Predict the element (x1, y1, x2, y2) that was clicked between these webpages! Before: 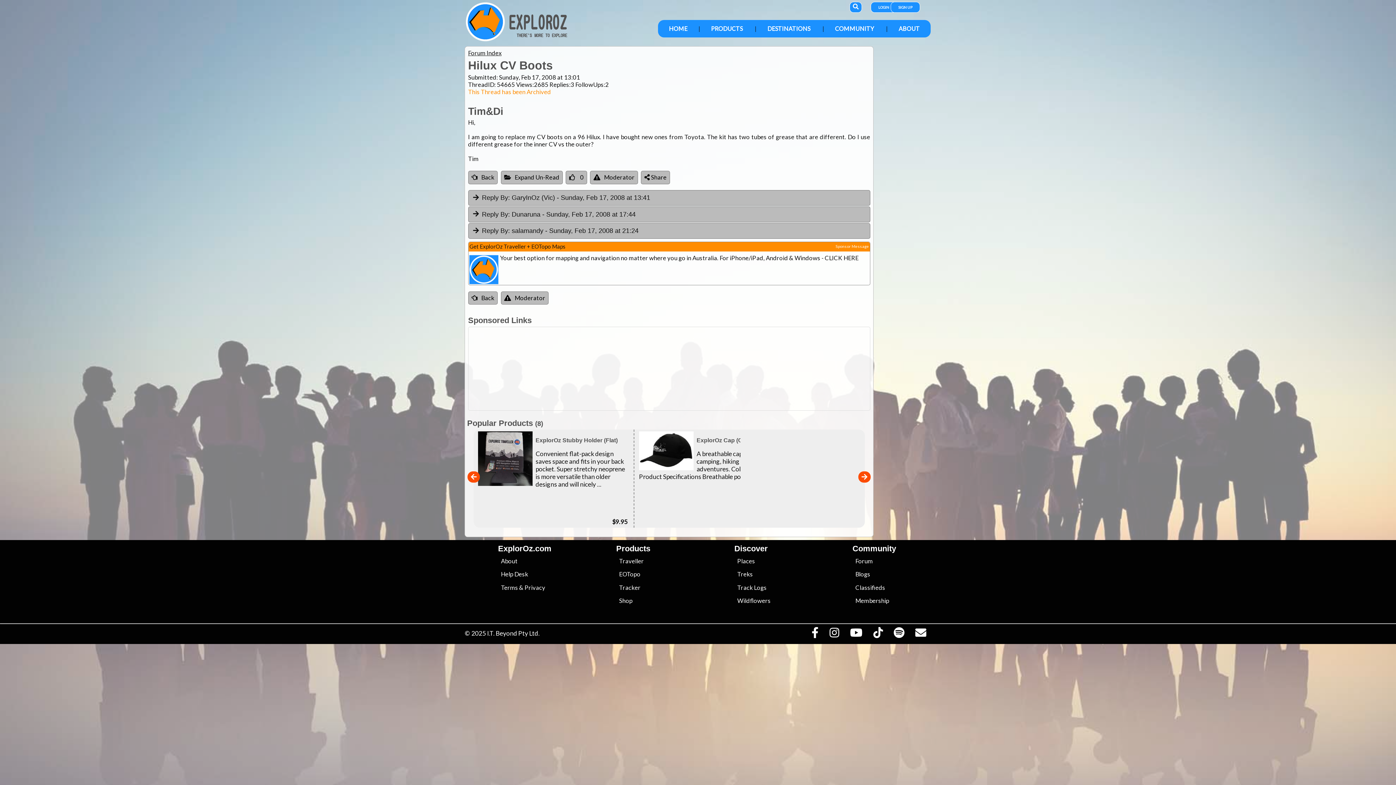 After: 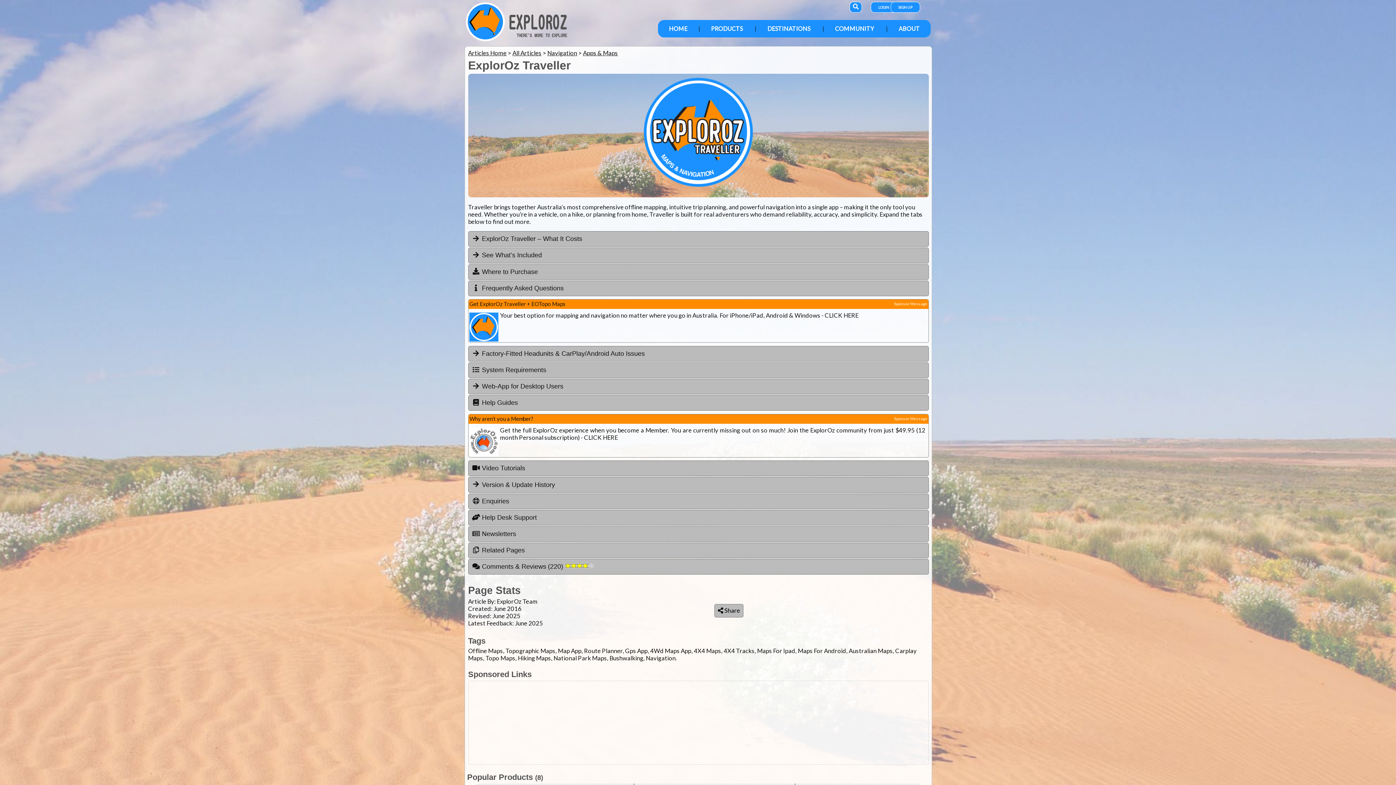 Action: label: Traveller bbox: (619, 557, 643, 564)